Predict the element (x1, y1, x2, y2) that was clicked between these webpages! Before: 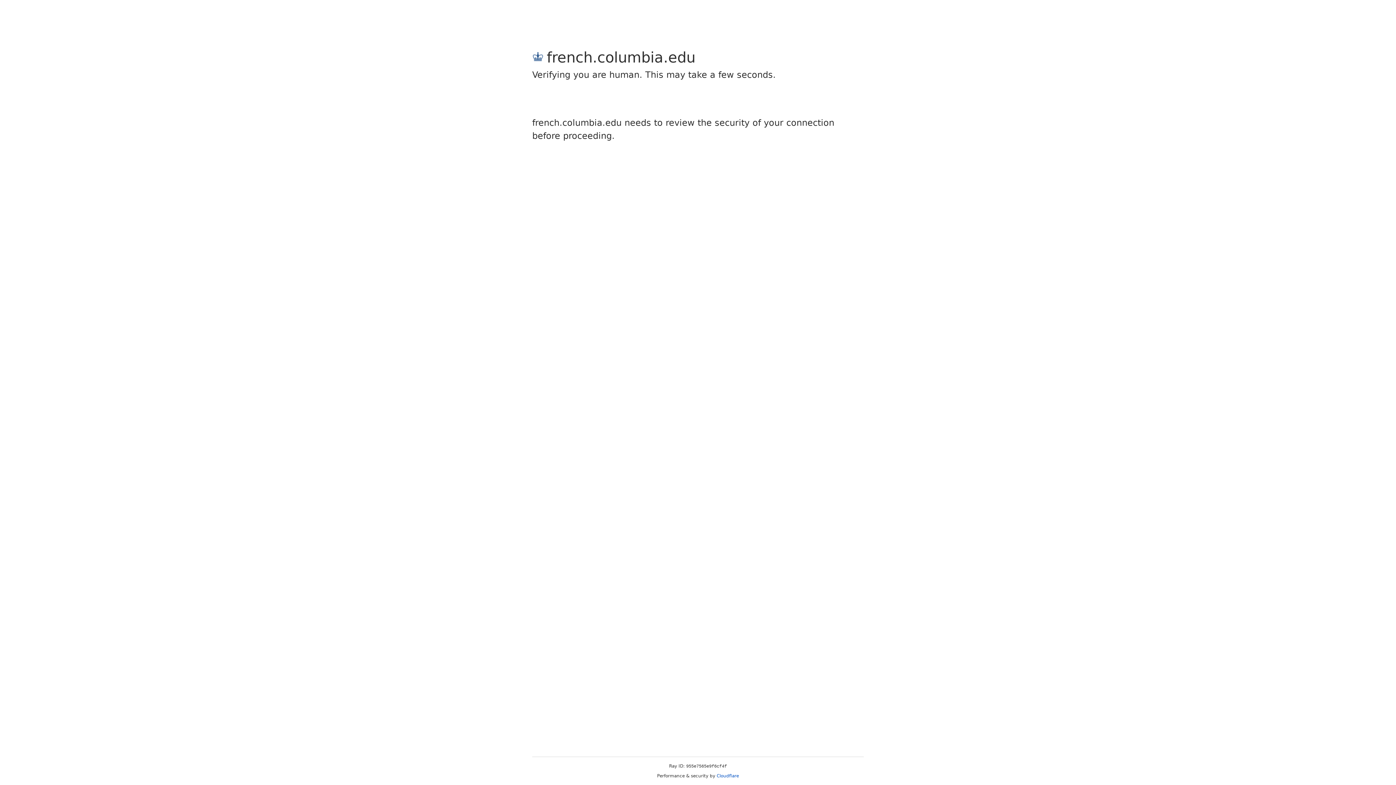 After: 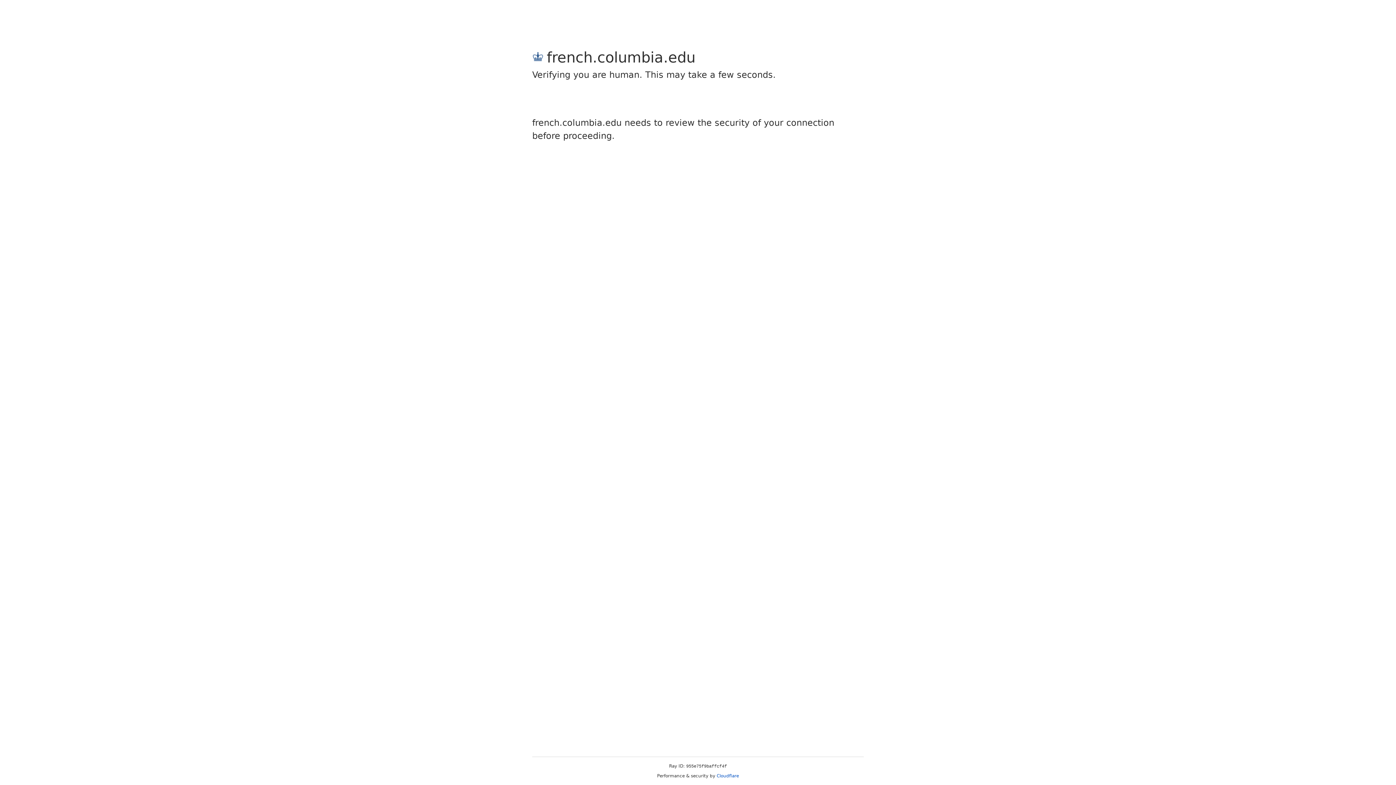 Action: bbox: (716, 773, 739, 778) label: Cloudflare